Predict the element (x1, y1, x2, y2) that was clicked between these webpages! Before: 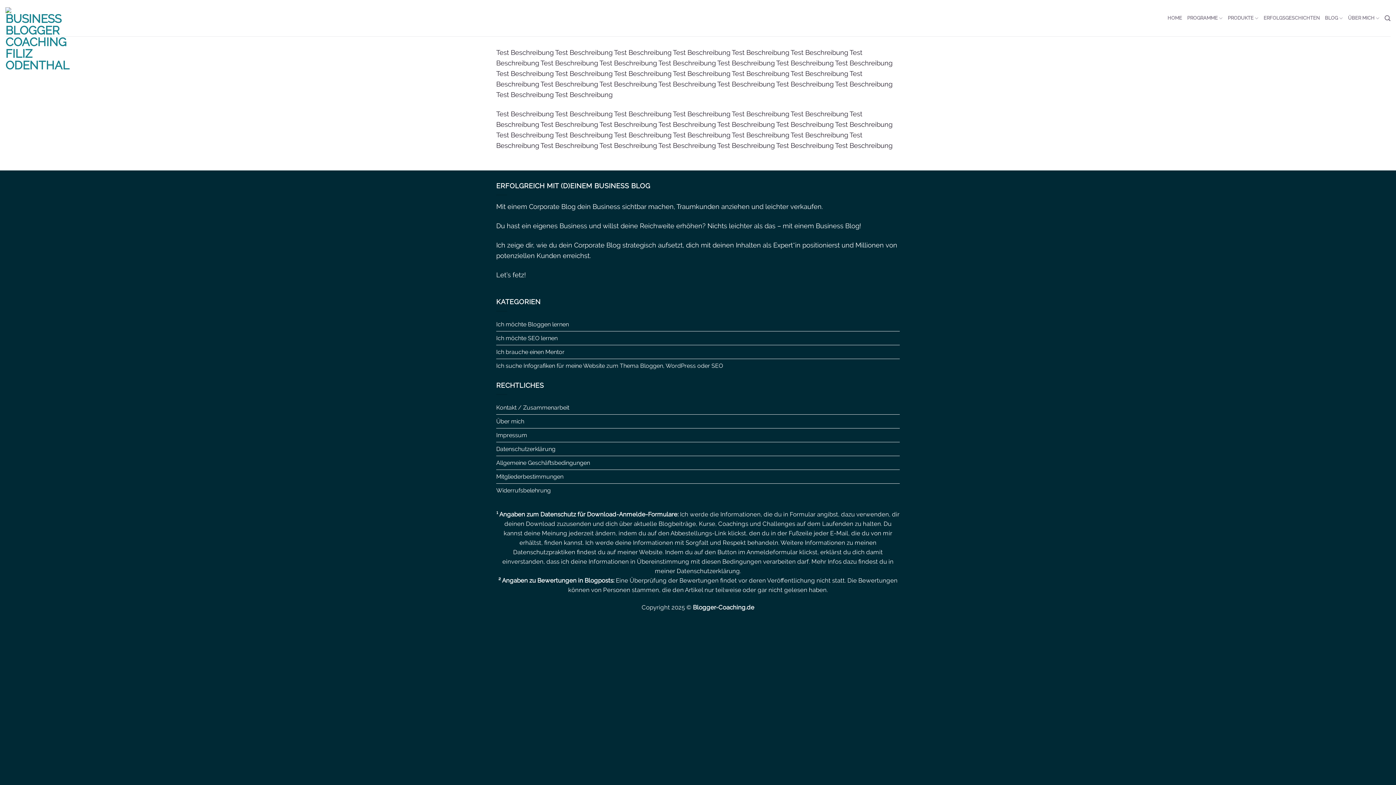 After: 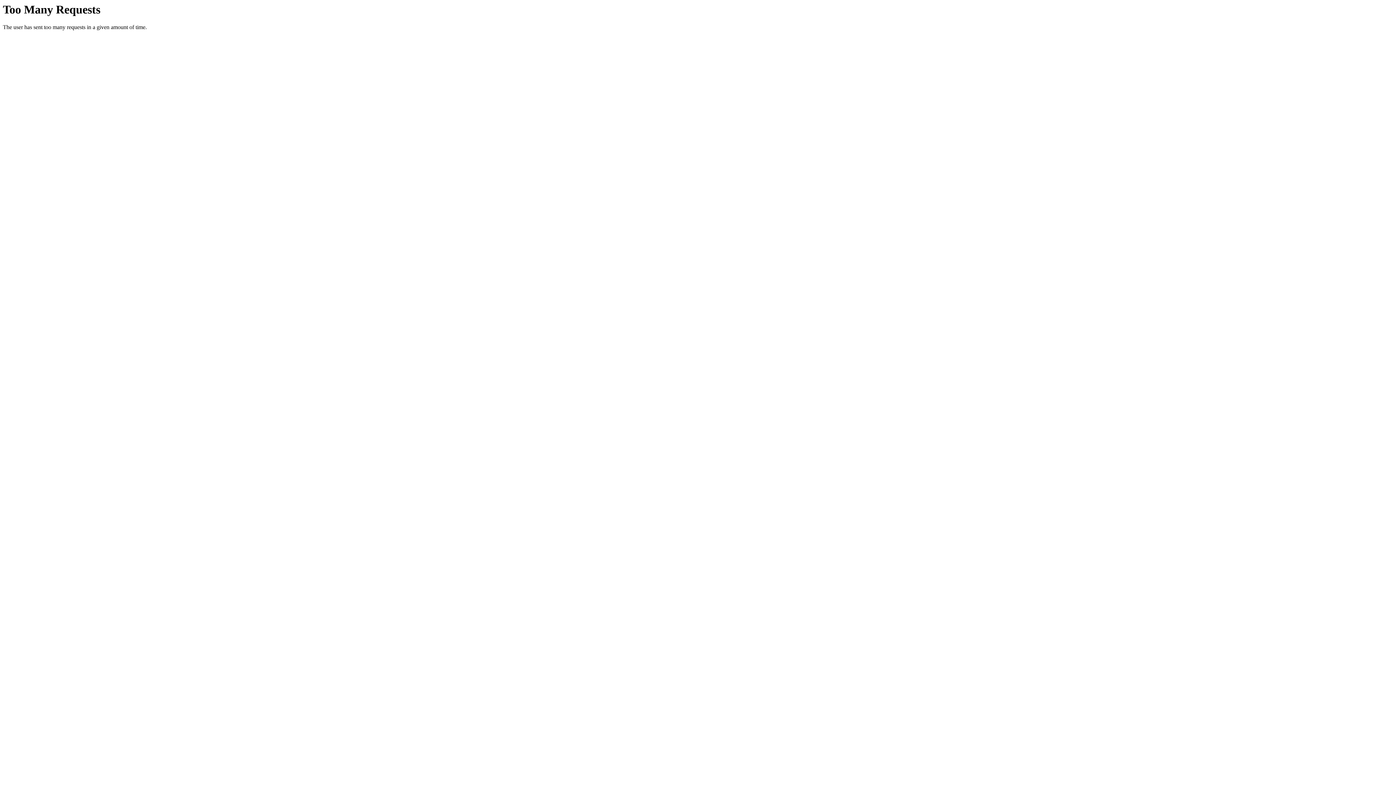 Action: bbox: (1167, 11, 1182, 24) label: HOME